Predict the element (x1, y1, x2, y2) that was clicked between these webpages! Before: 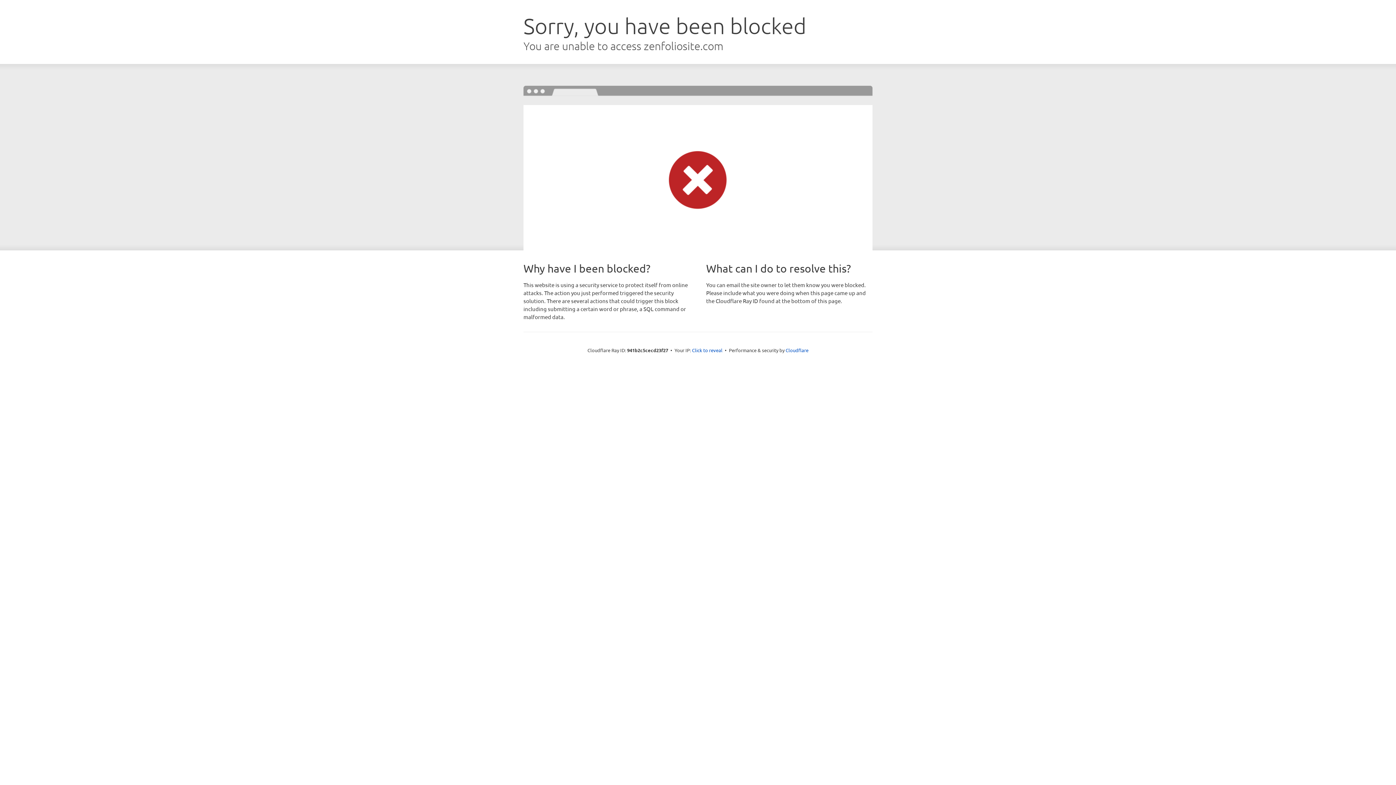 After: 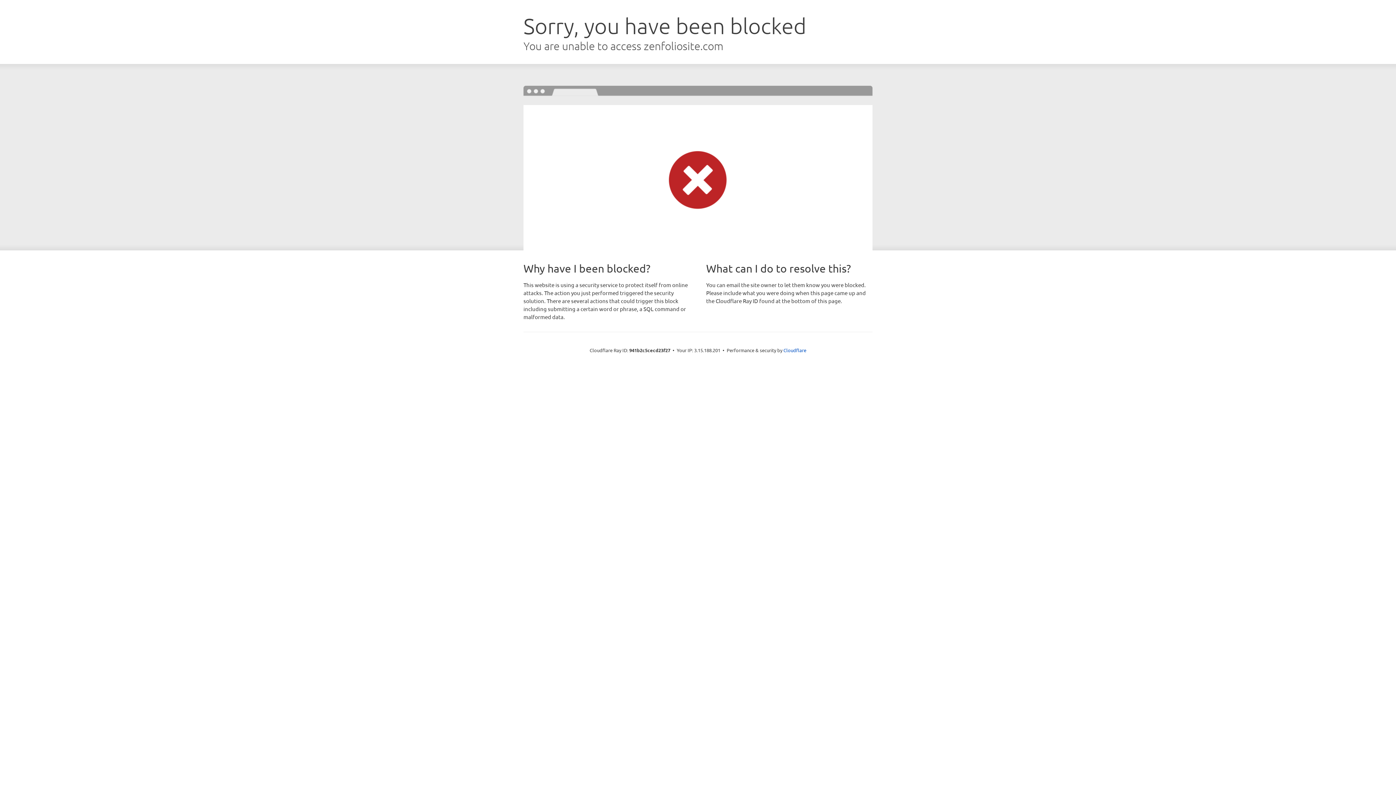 Action: label: Click to reveal bbox: (692, 346, 722, 353)